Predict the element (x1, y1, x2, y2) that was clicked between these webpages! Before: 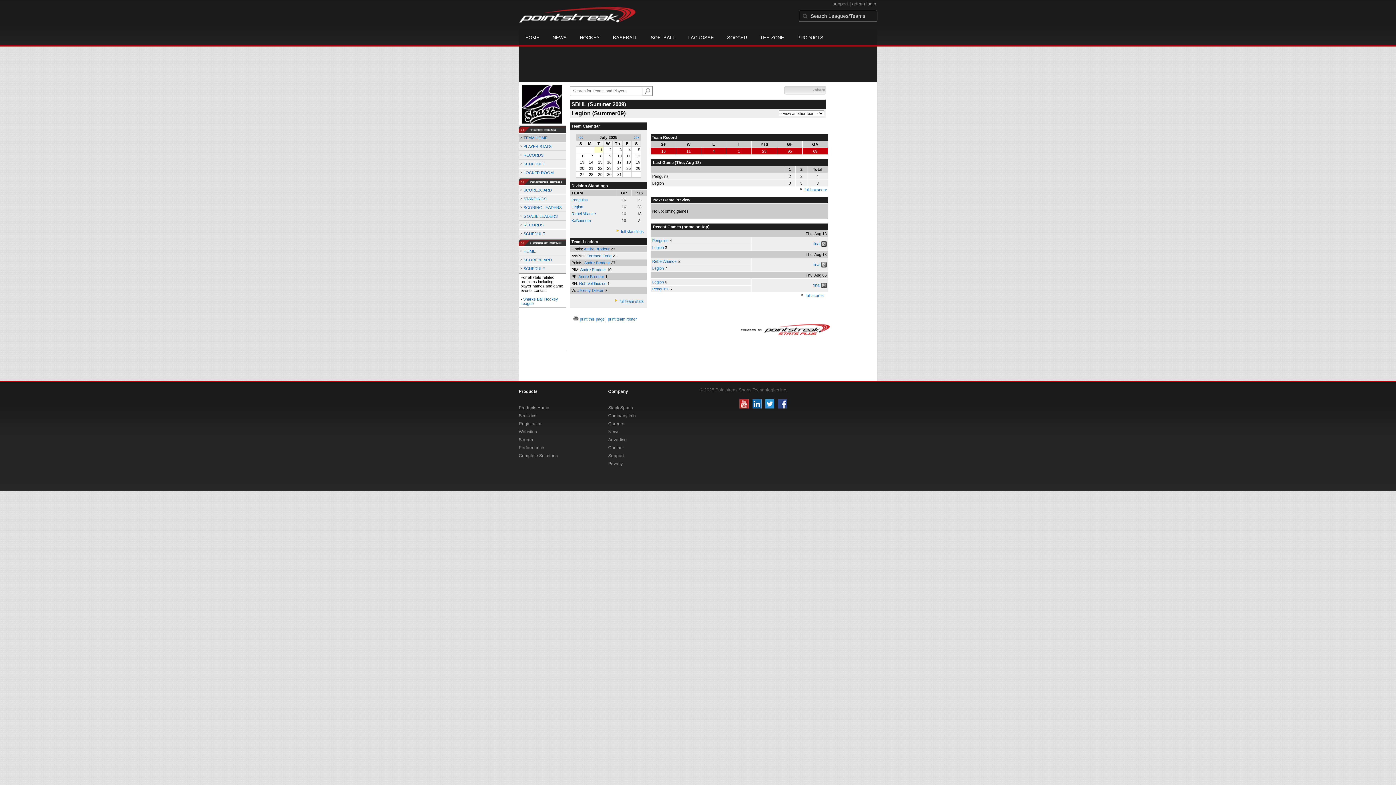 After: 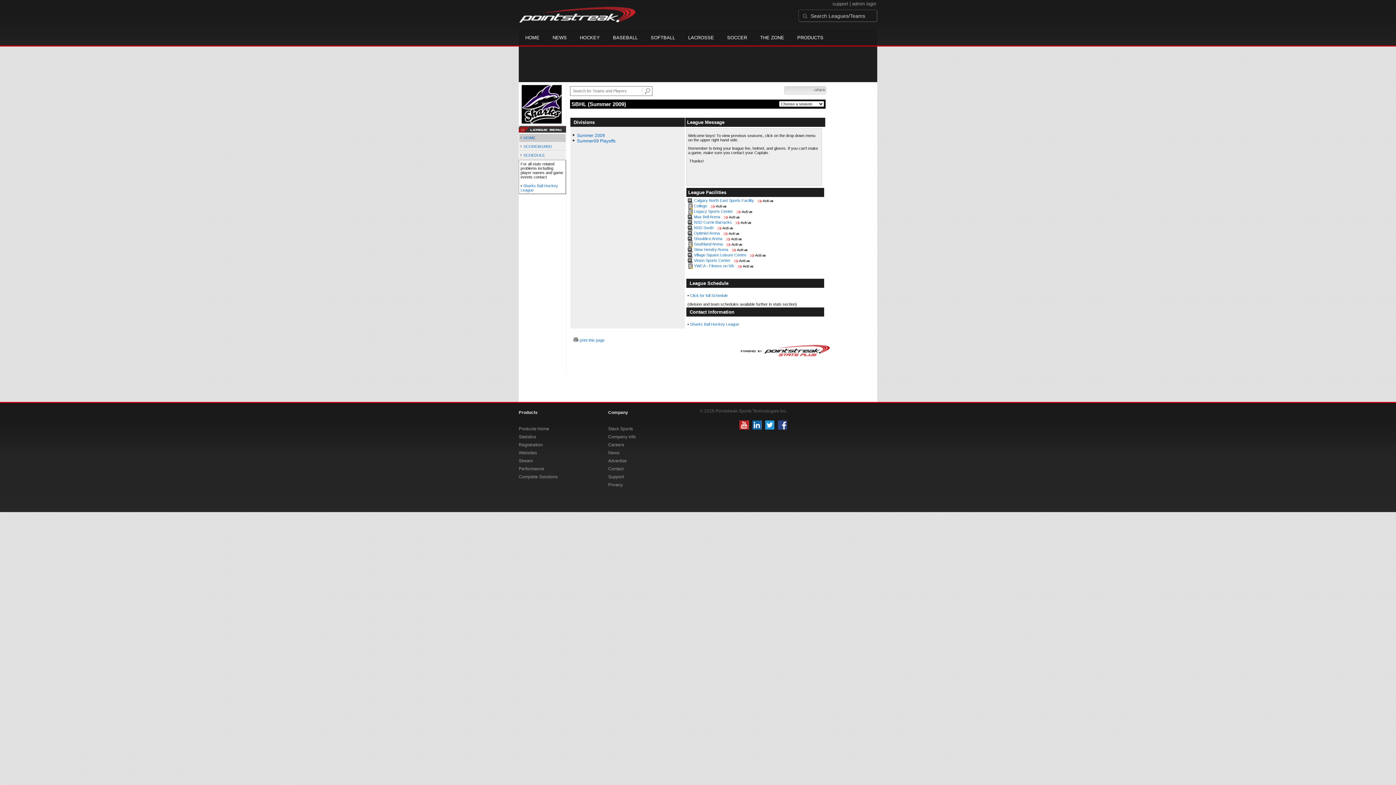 Action: label: HOME bbox: (523, 249, 535, 253)